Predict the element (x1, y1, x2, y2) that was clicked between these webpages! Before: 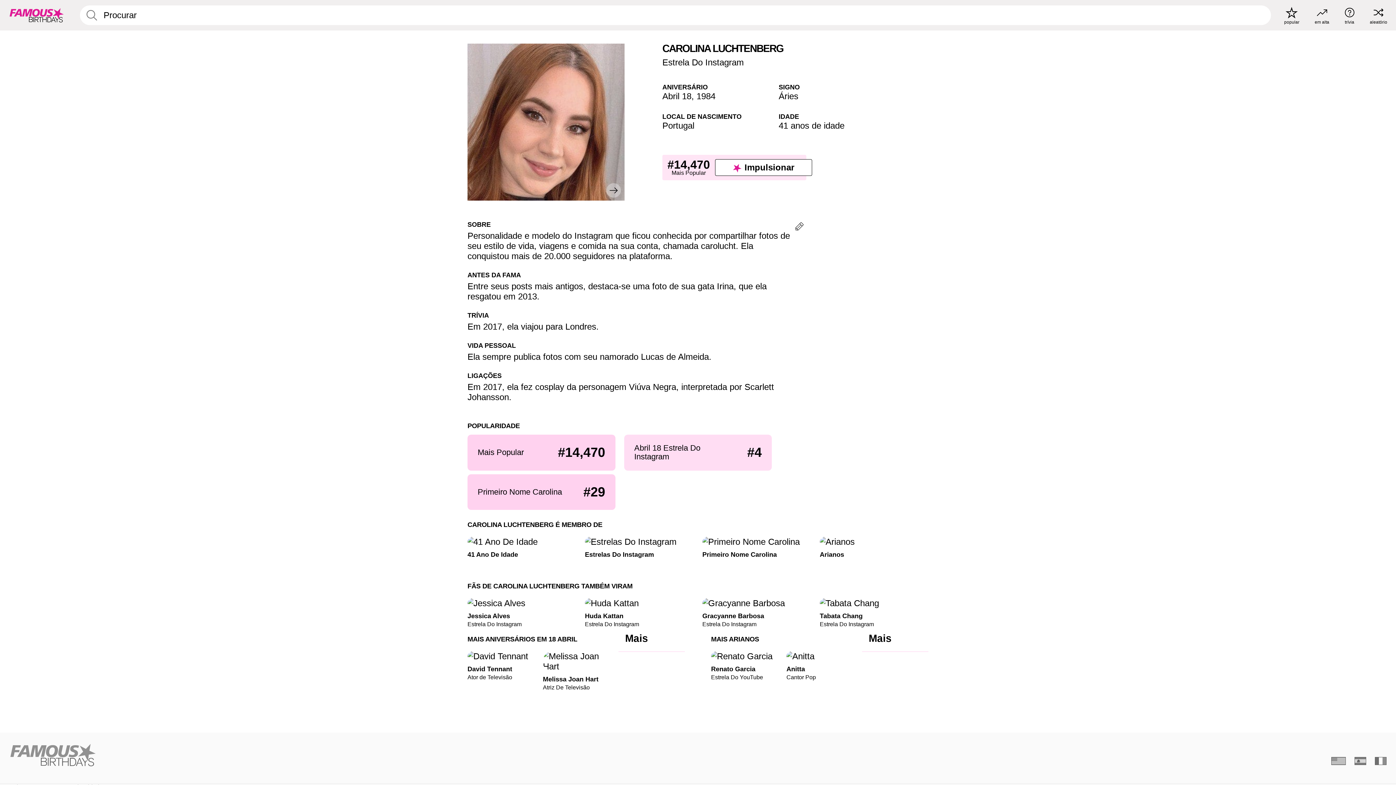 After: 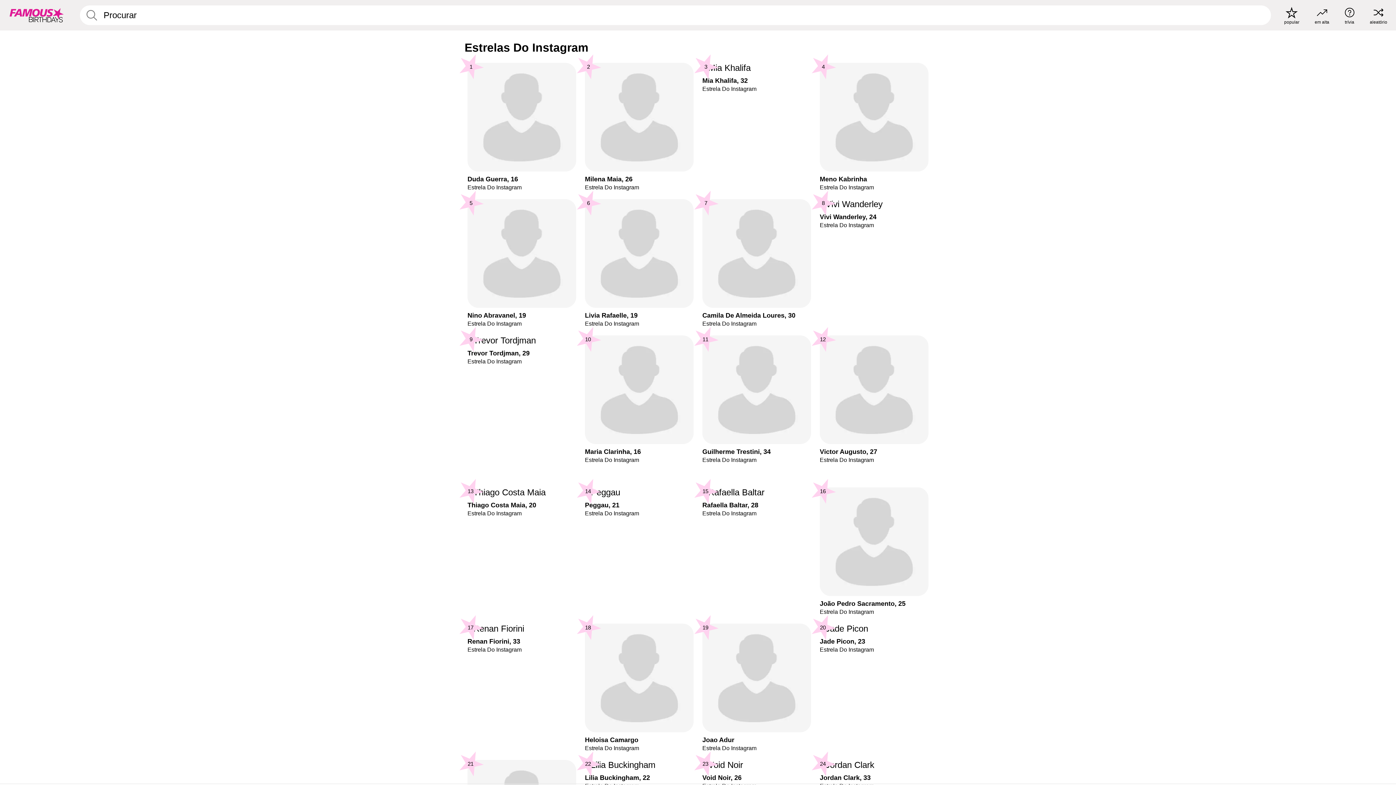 Action: bbox: (585, 537, 693, 558) label: Estrelas Do Instagram